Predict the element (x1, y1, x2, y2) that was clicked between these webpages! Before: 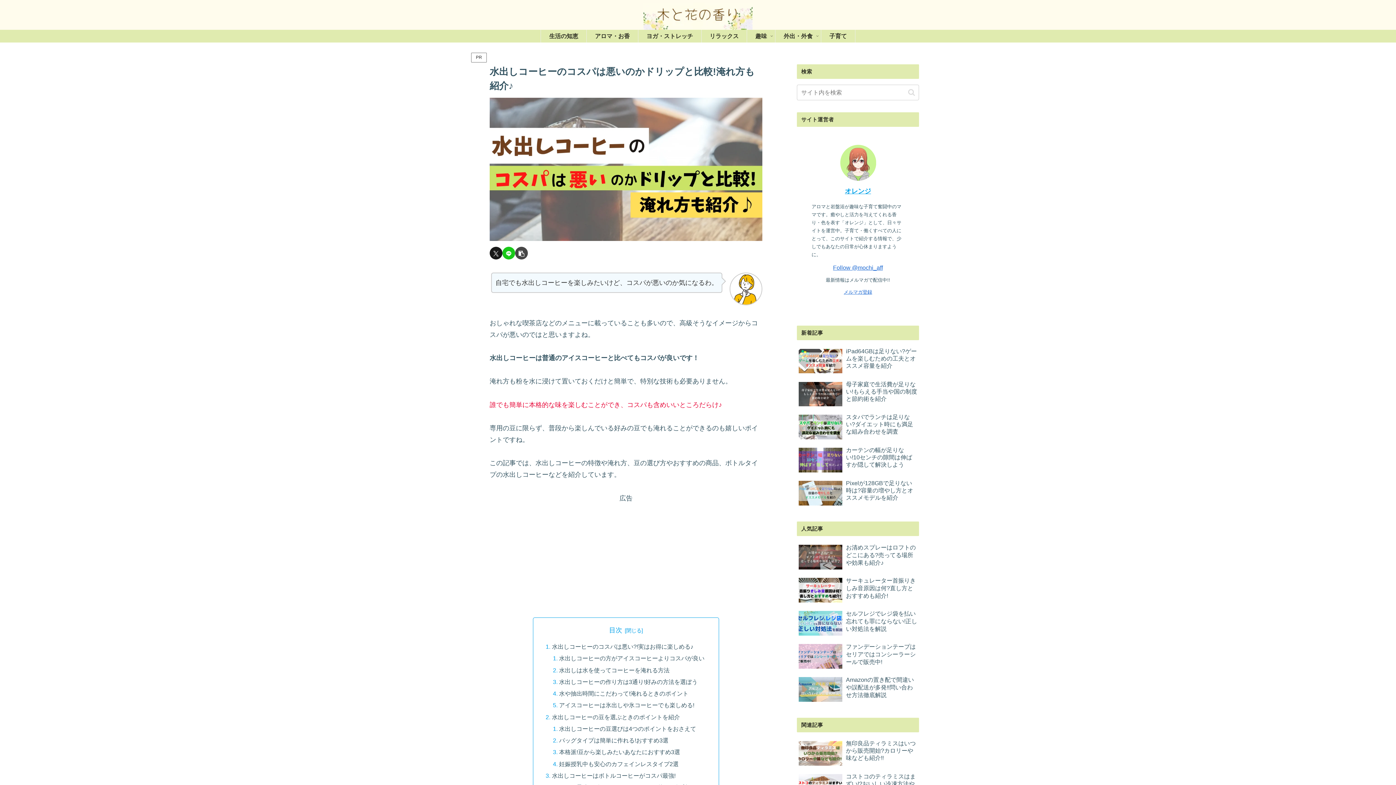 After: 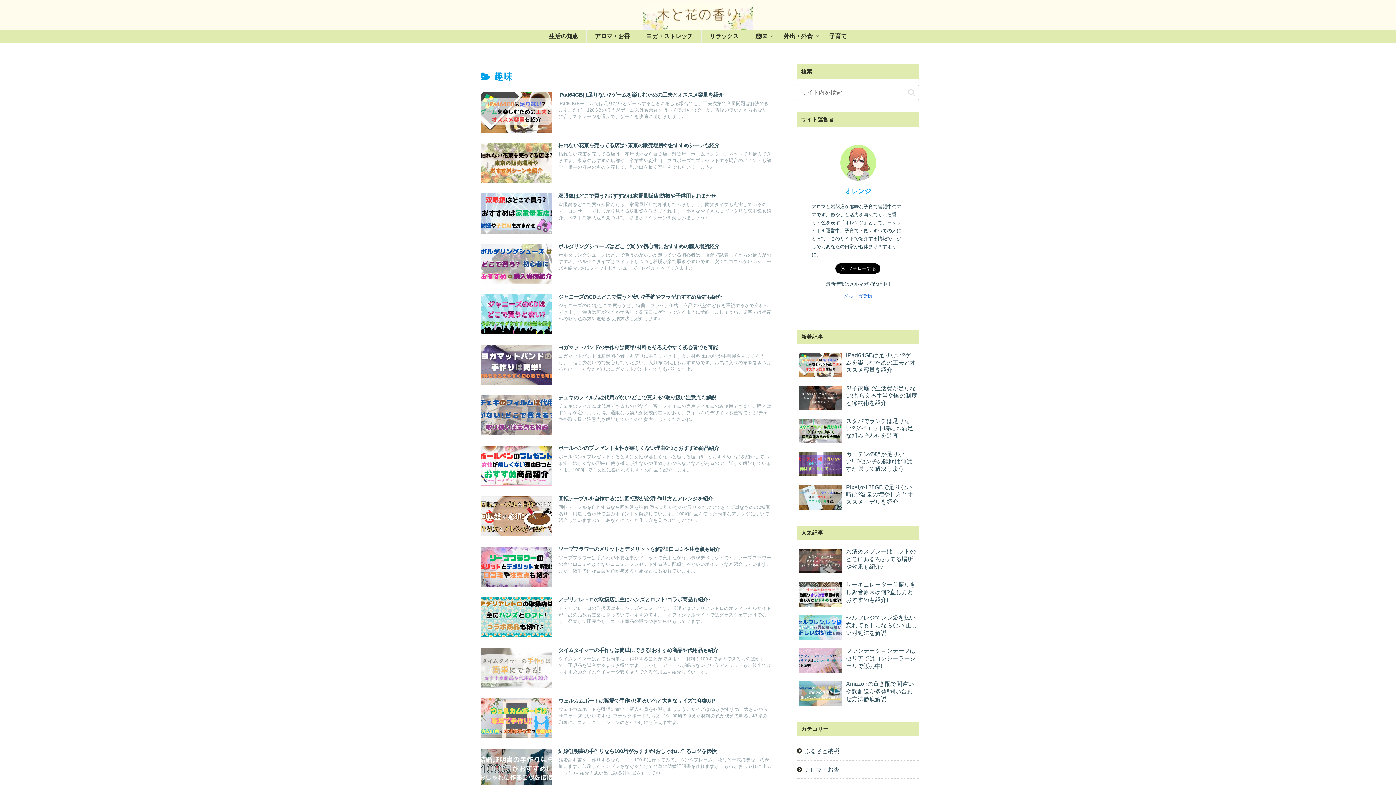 Action: bbox: (747, 29, 775, 42) label: 趣味